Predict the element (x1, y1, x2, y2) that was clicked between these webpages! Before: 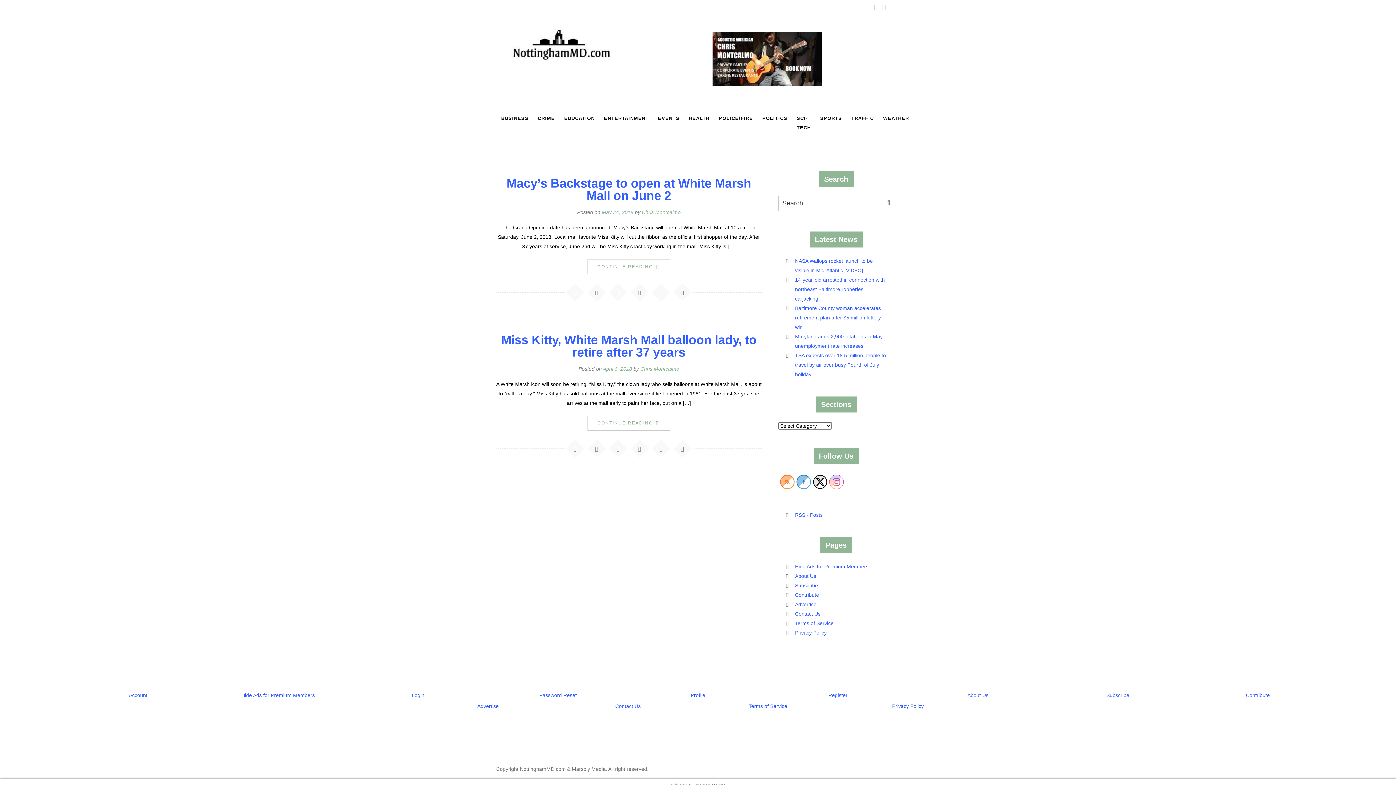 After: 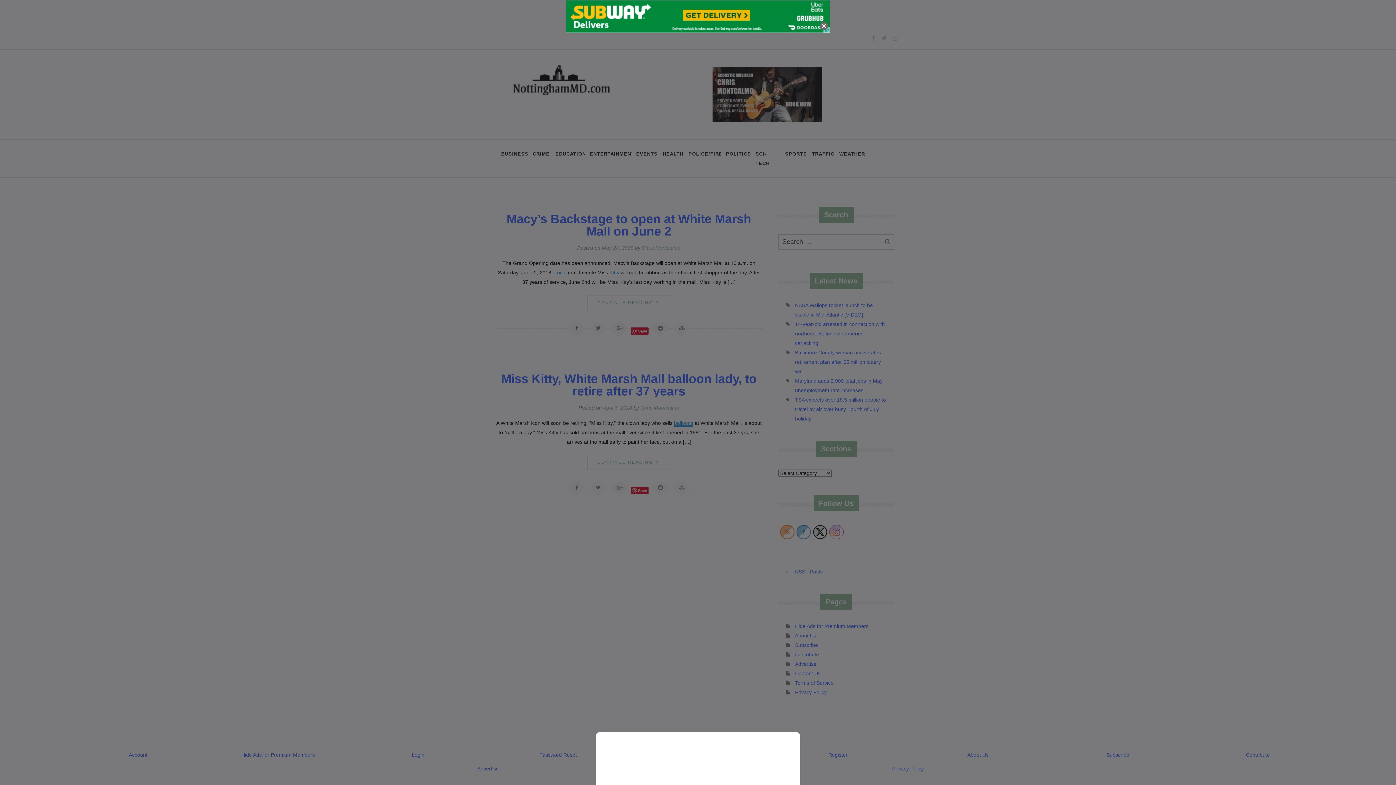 Action: bbox: (586, 289, 608, 295) label:  